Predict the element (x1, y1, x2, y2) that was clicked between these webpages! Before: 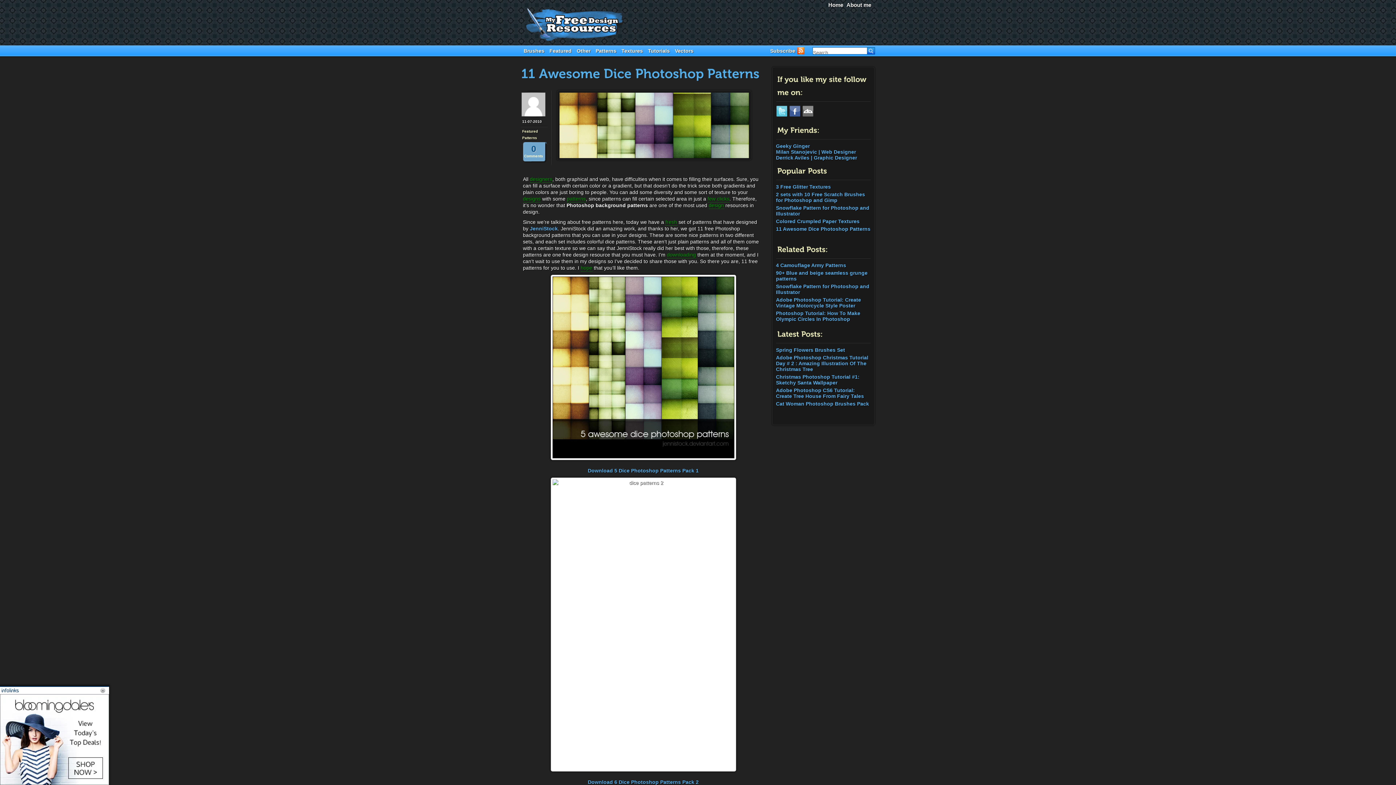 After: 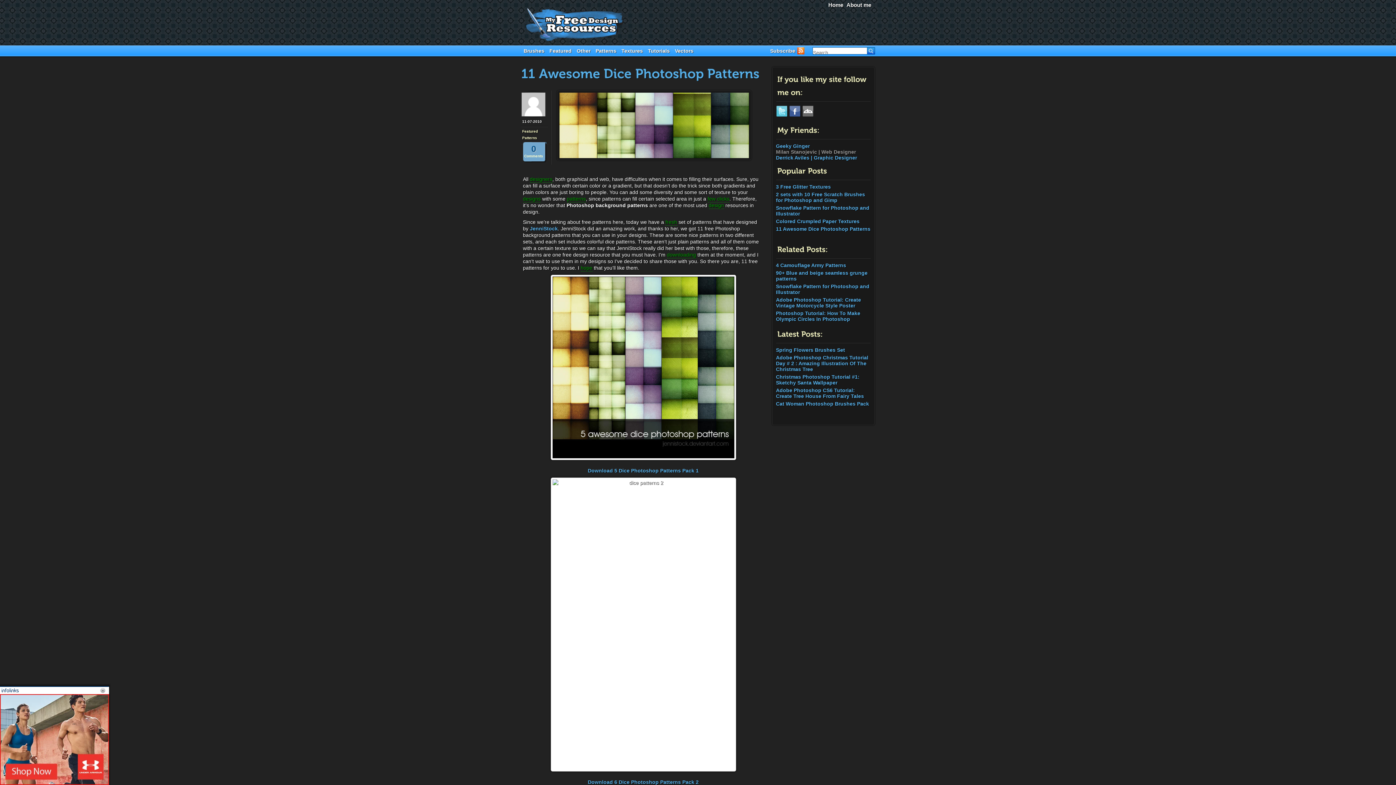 Action: bbox: (776, 149, 856, 154) label: Milan Stanojevic | Web Designer